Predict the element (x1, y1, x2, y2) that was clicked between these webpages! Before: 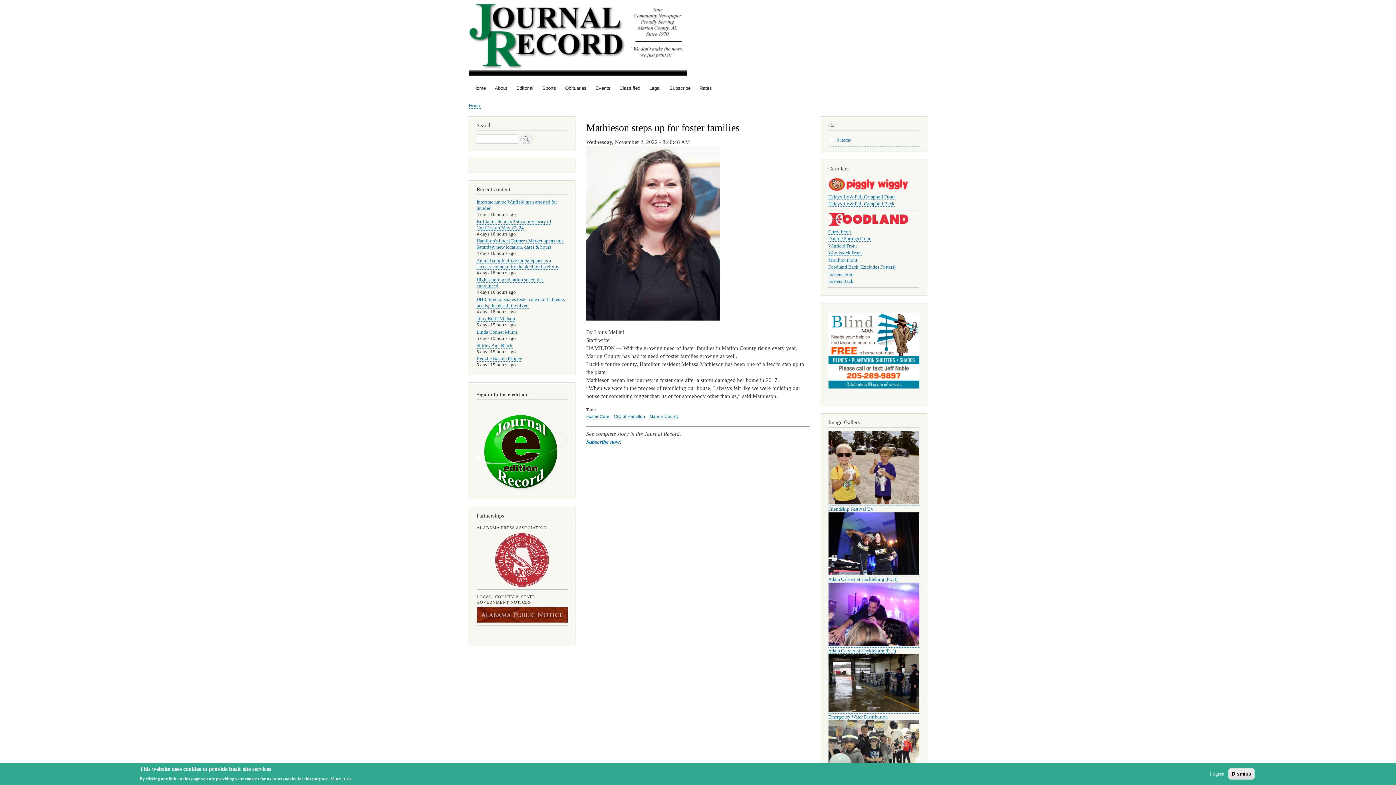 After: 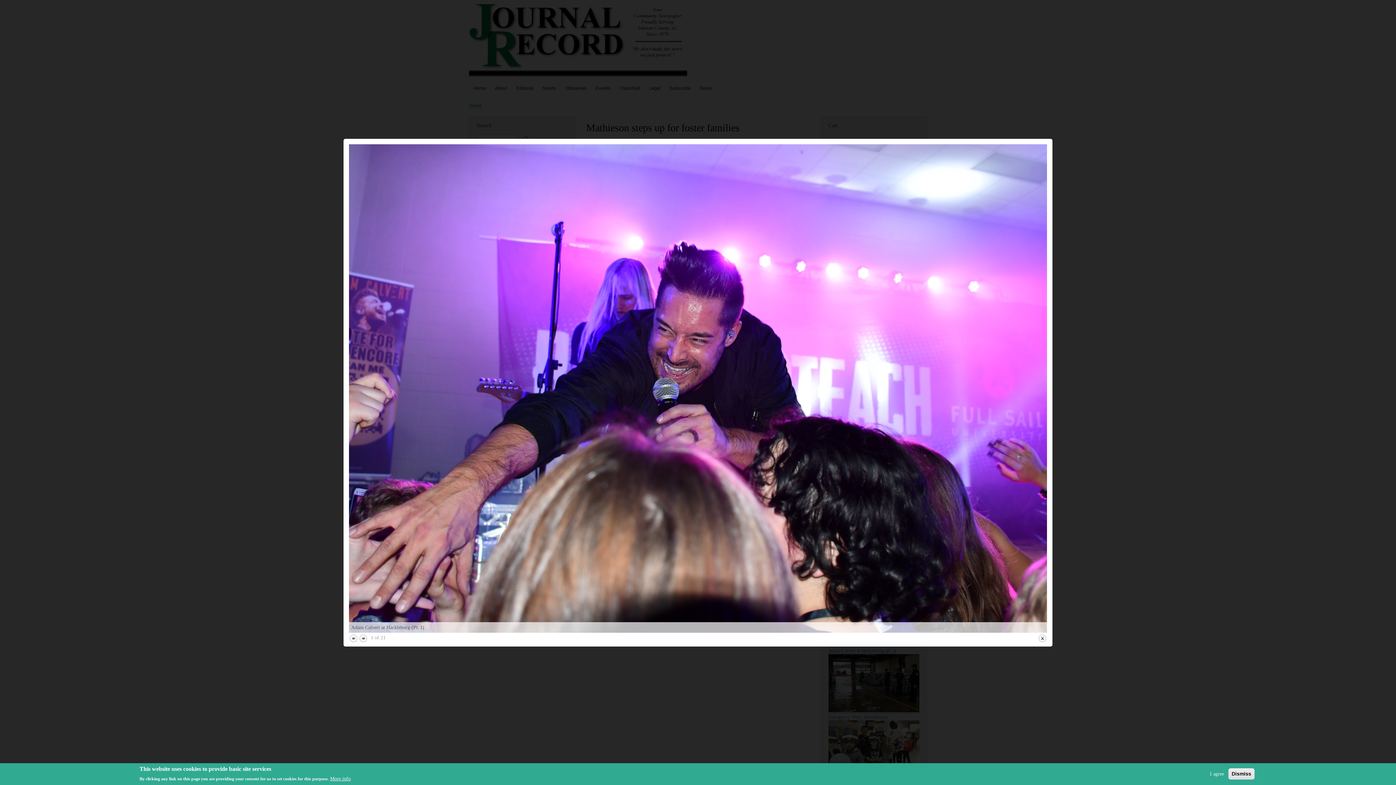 Action: bbox: (828, 642, 919, 648)